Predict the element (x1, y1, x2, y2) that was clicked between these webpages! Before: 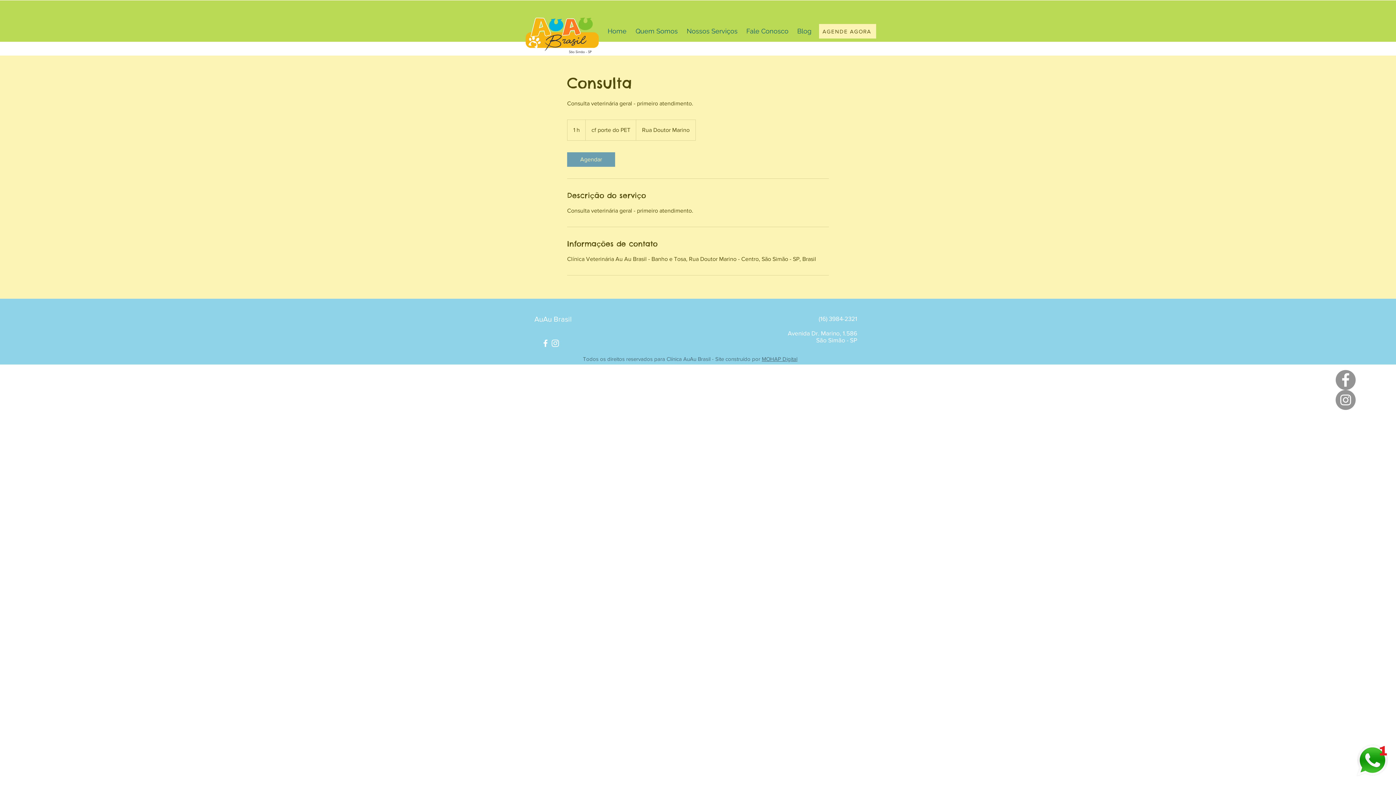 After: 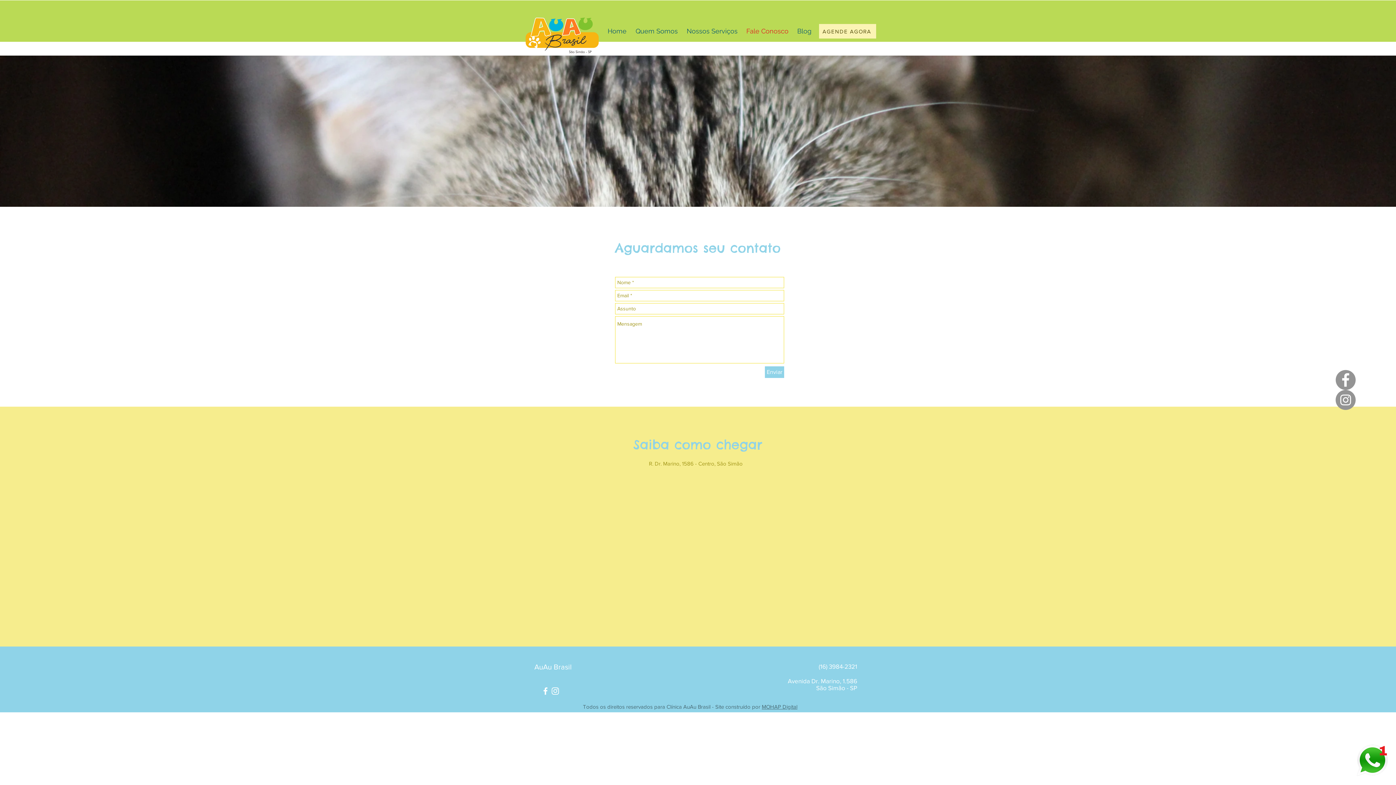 Action: label: Fale Conosco bbox: (742, 25, 793, 36)